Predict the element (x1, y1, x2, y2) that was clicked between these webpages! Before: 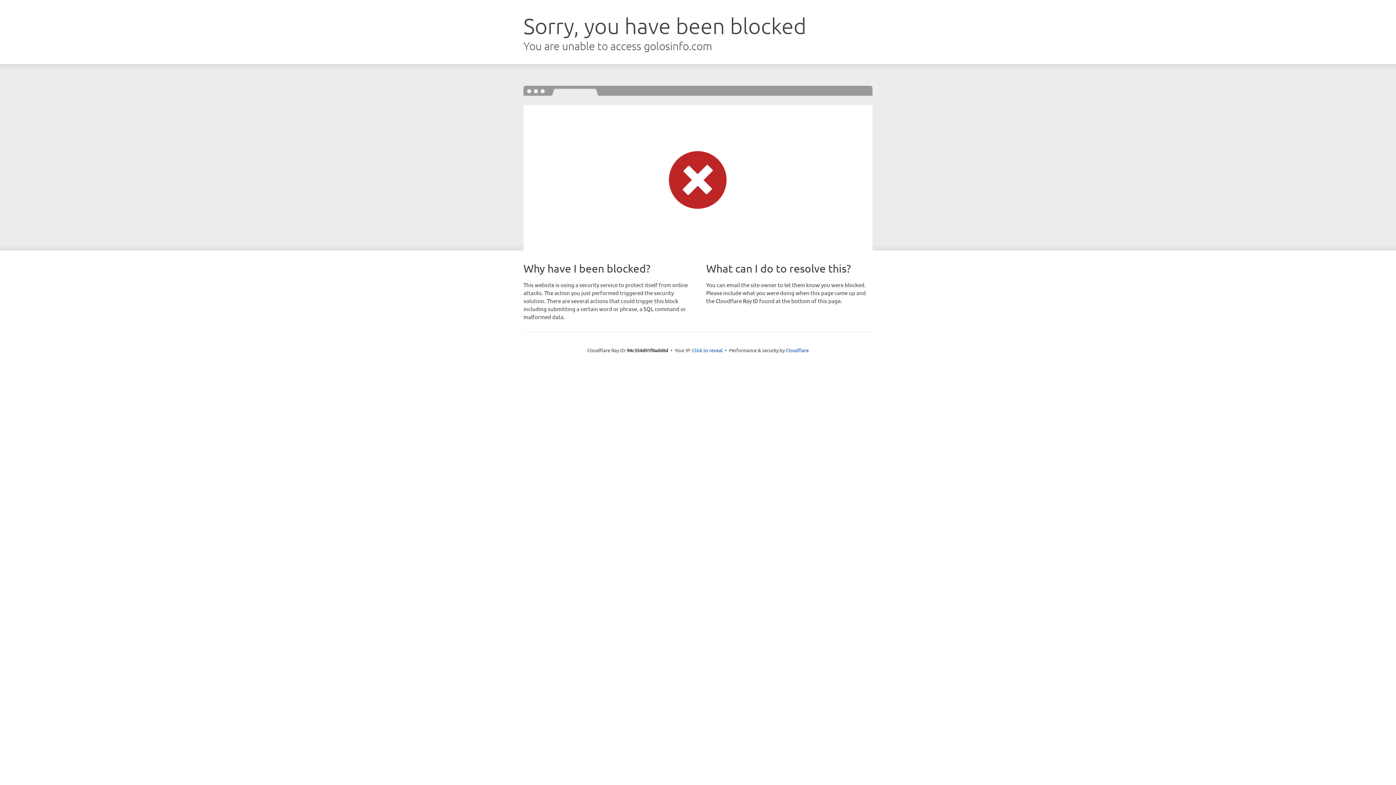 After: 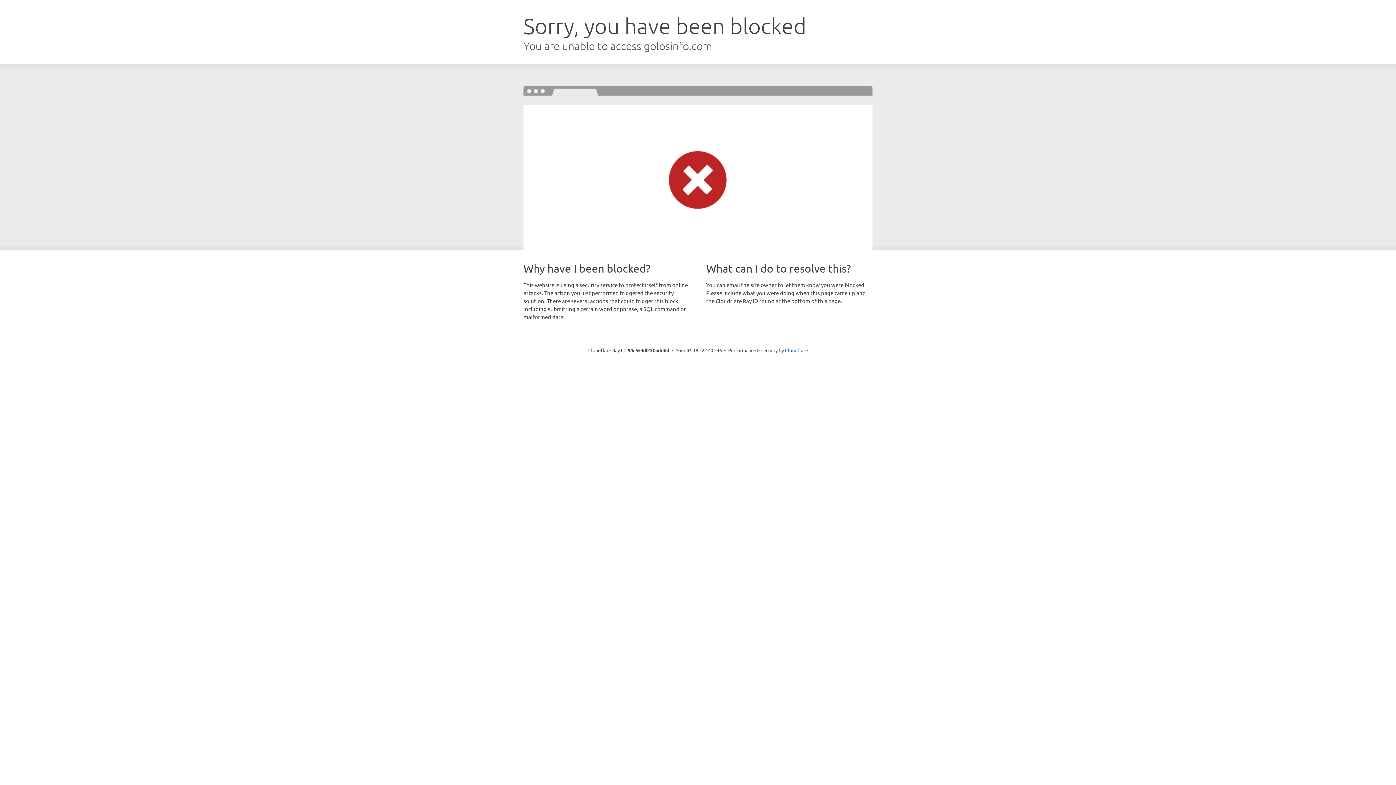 Action: bbox: (692, 346, 722, 353) label: Click to reveal